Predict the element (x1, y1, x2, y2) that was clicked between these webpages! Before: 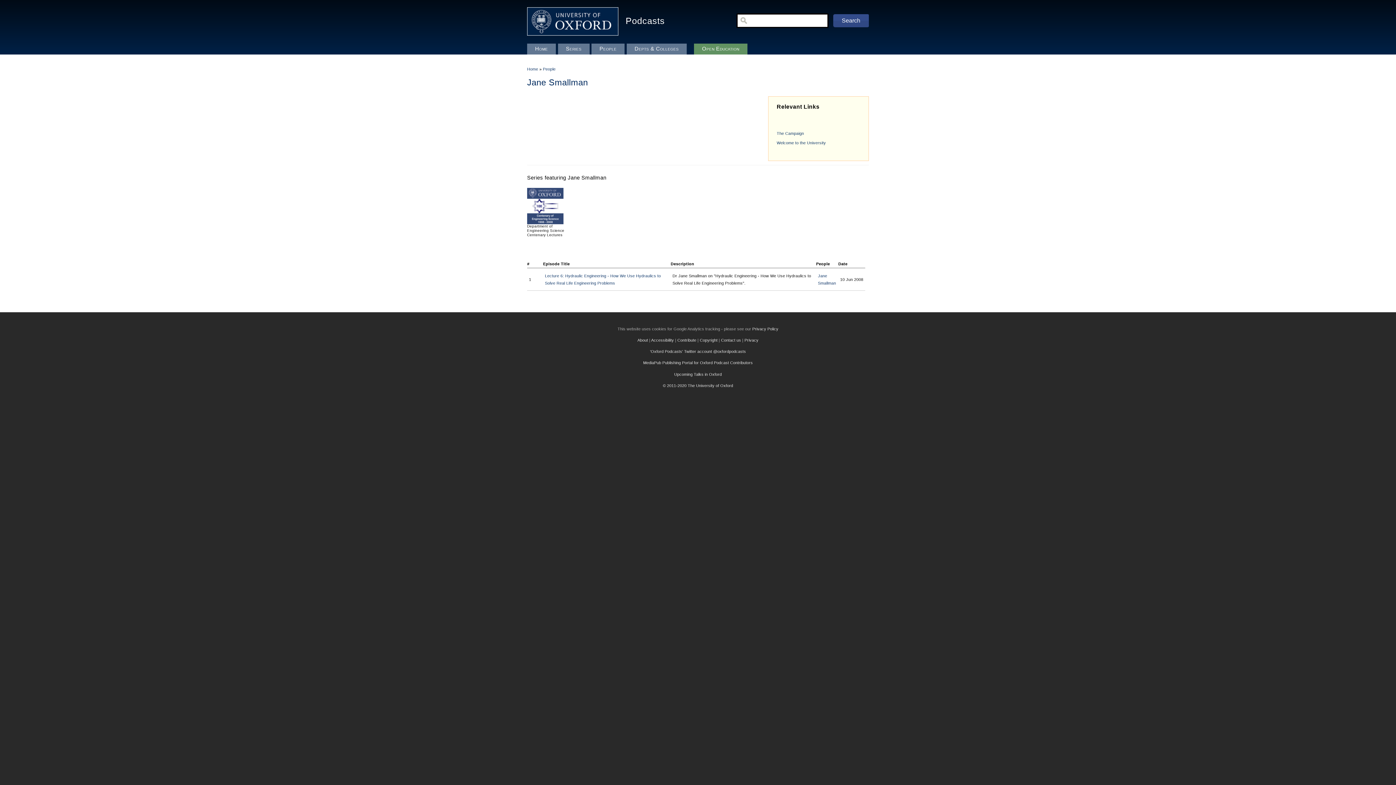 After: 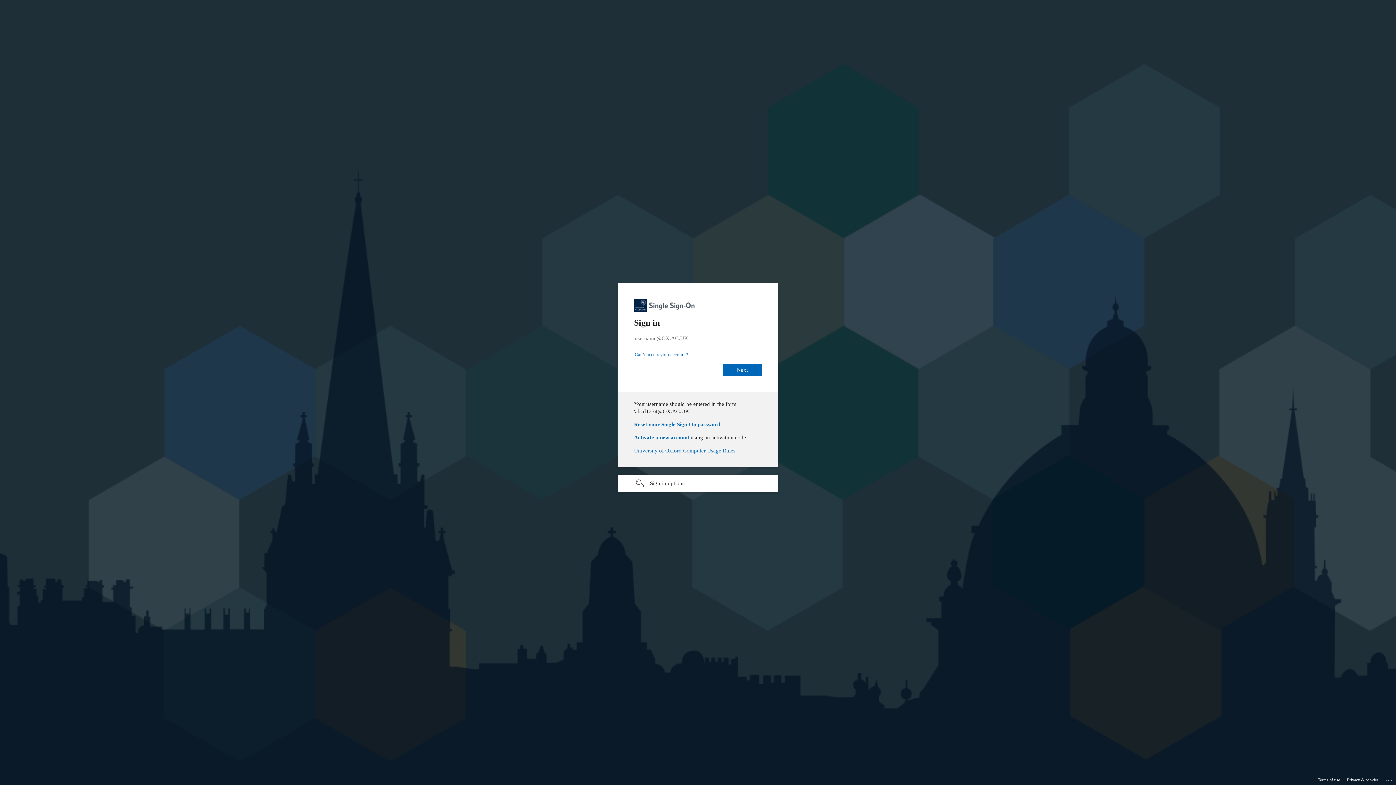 Action: bbox: (643, 360, 753, 365) label: MediaPub Publishing Portal for Oxford Podcast Contributors